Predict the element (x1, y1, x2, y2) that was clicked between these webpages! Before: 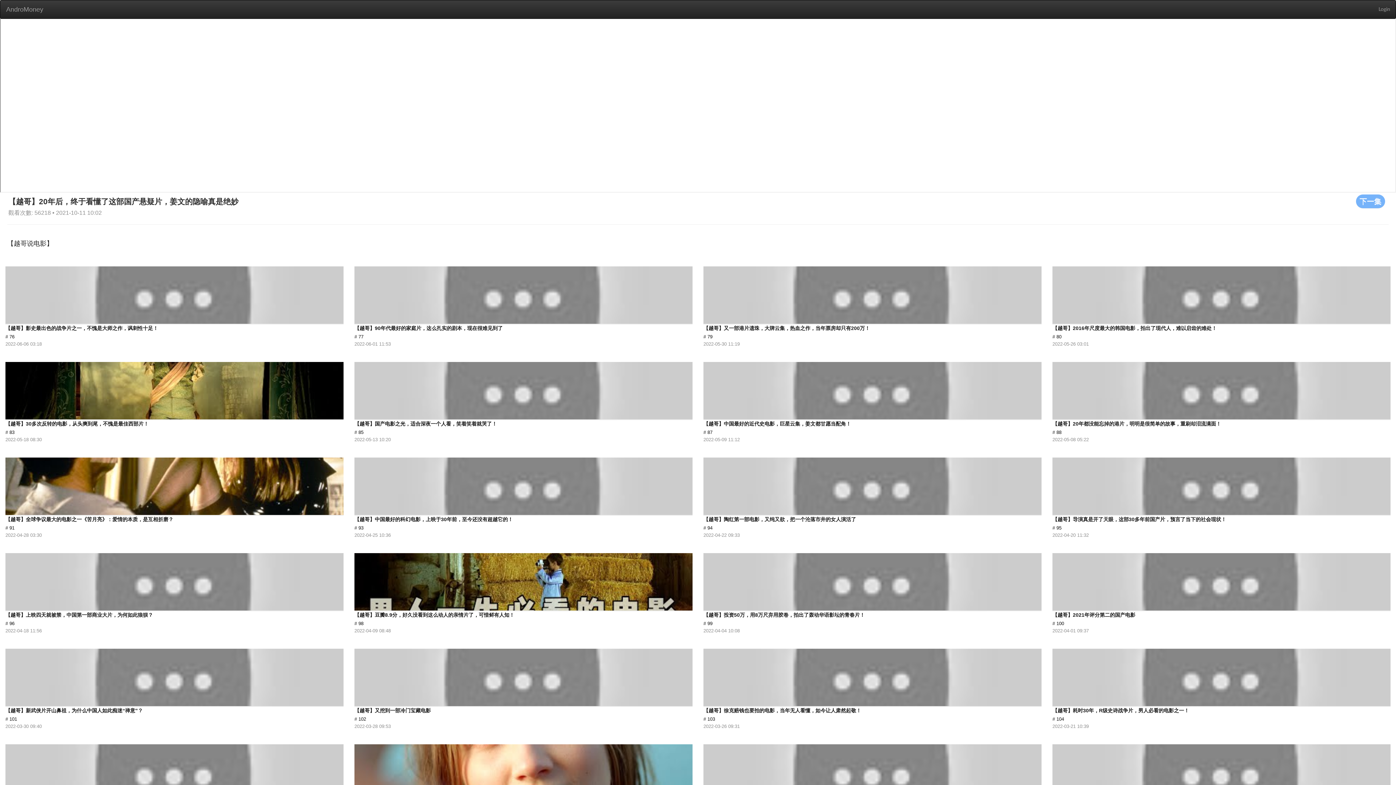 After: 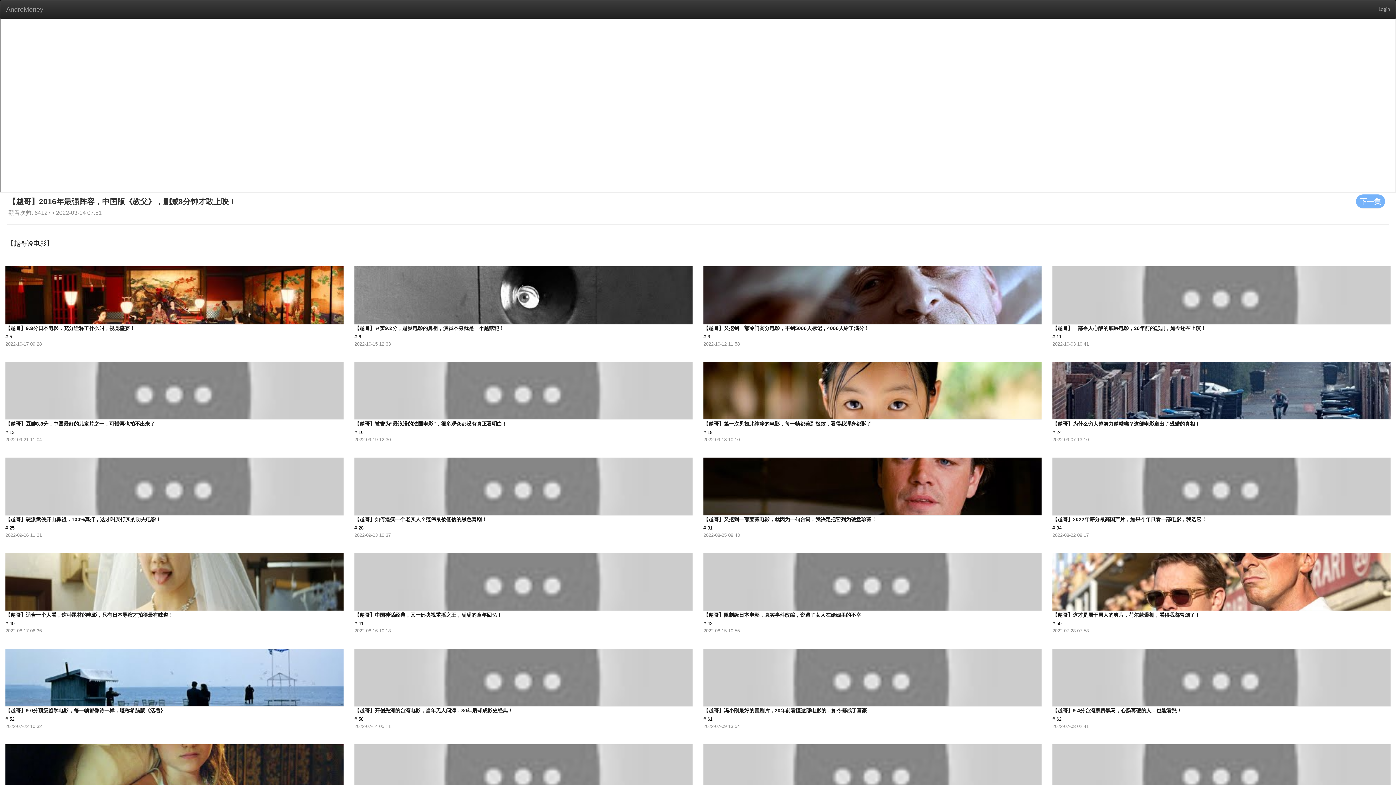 Action: bbox: (703, 738, 1042, 825) label: 【越哥】2016年最强阵容，中国版《教父》，删减8分钟才敢上映！
# 108
2022-03-14 07:51